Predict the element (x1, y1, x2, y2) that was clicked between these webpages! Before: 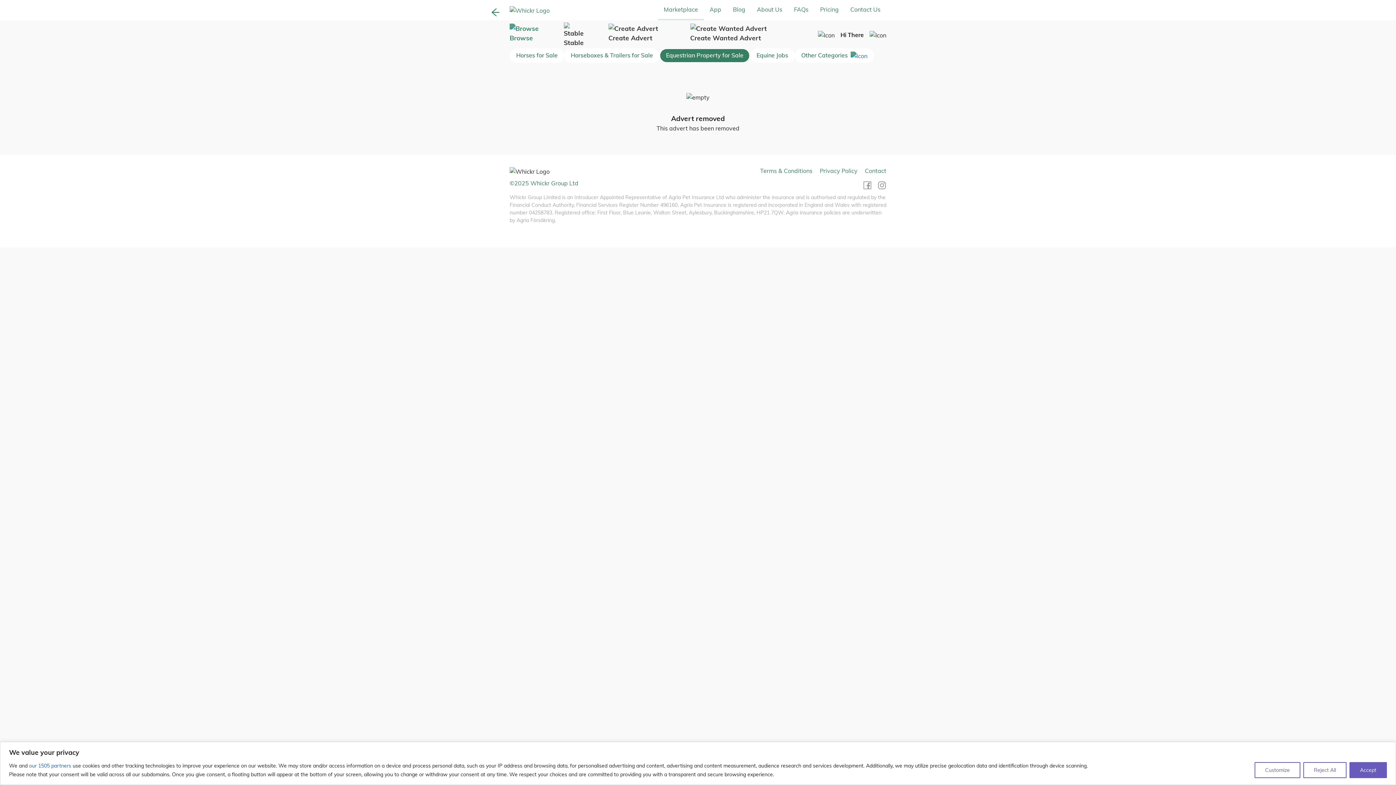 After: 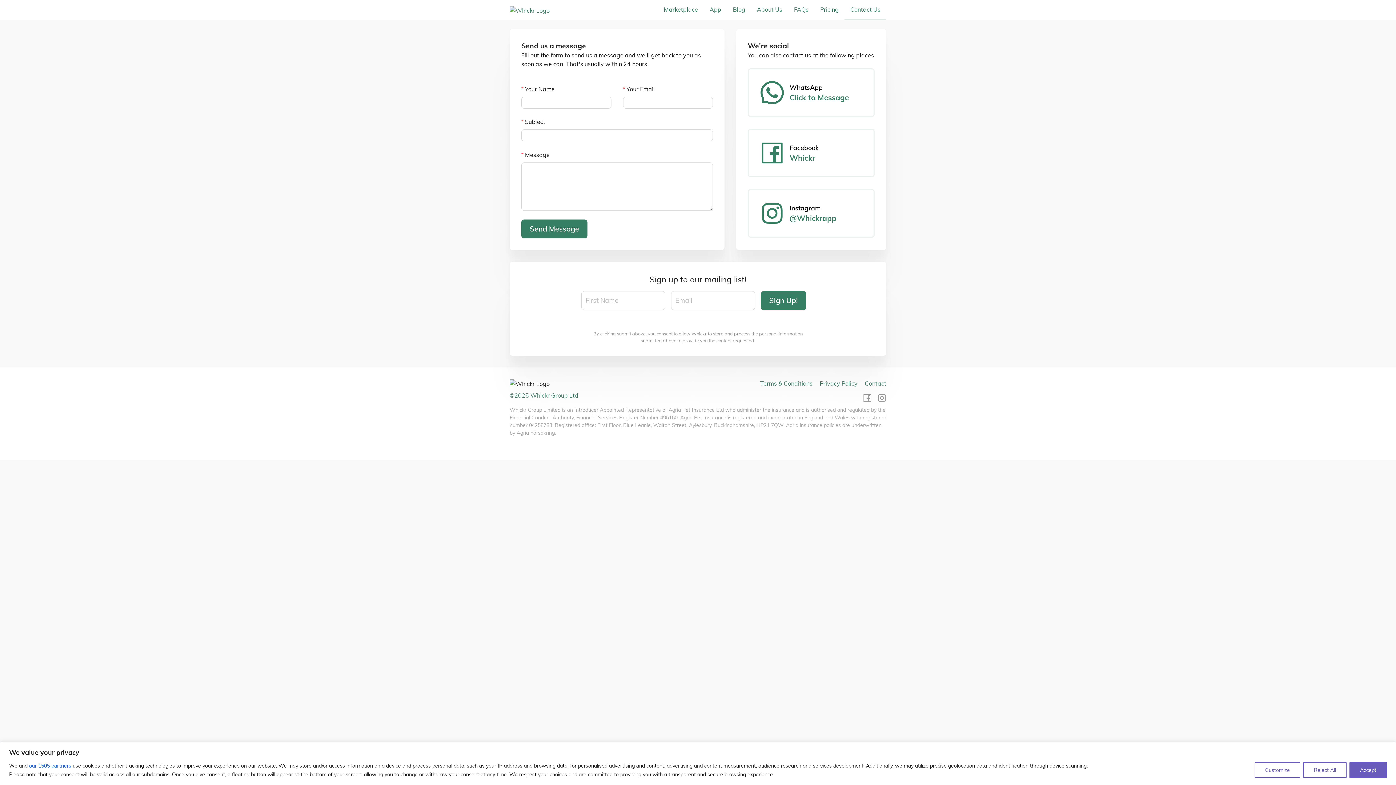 Action: bbox: (865, 166, 886, 175) label: Contact